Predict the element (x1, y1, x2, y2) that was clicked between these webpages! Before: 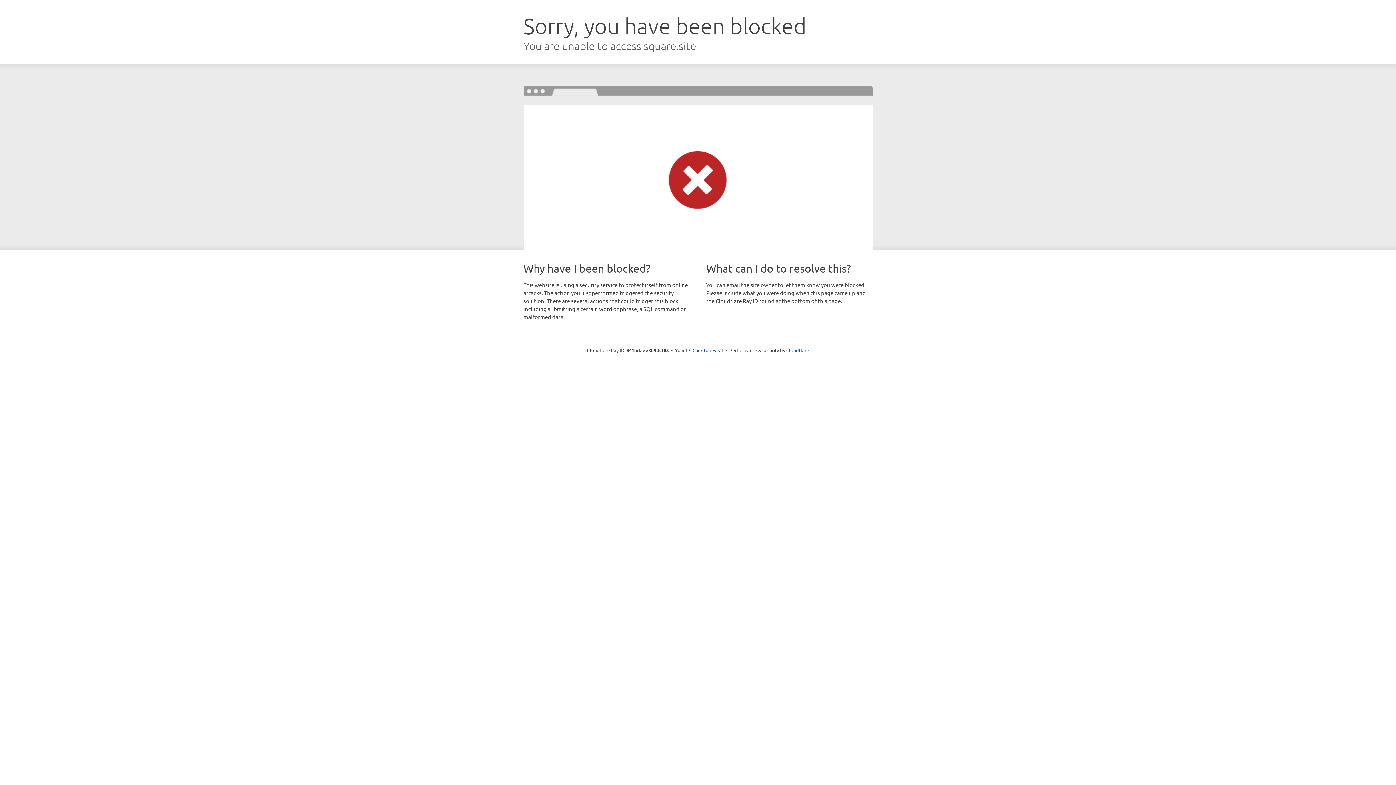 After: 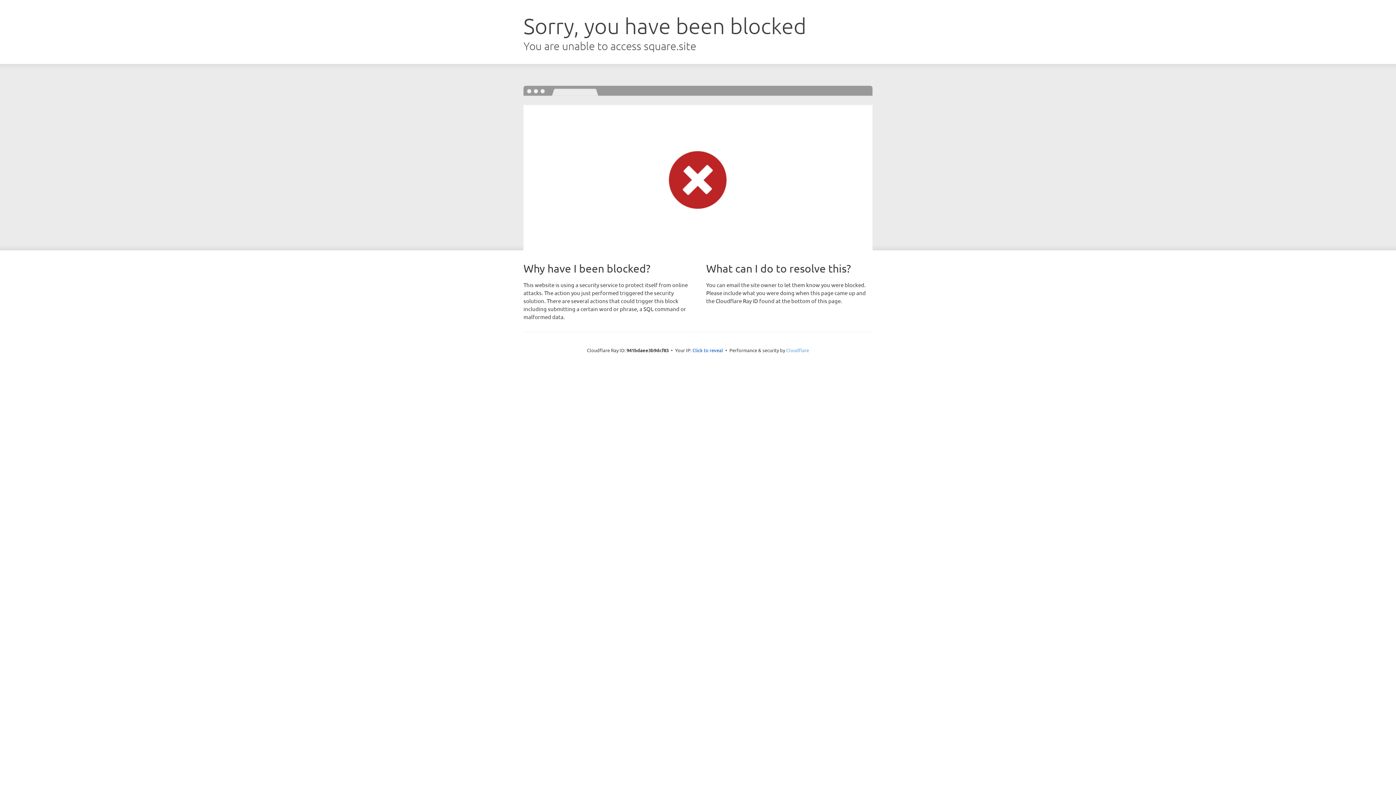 Action: label: Cloudflare bbox: (786, 347, 809, 353)